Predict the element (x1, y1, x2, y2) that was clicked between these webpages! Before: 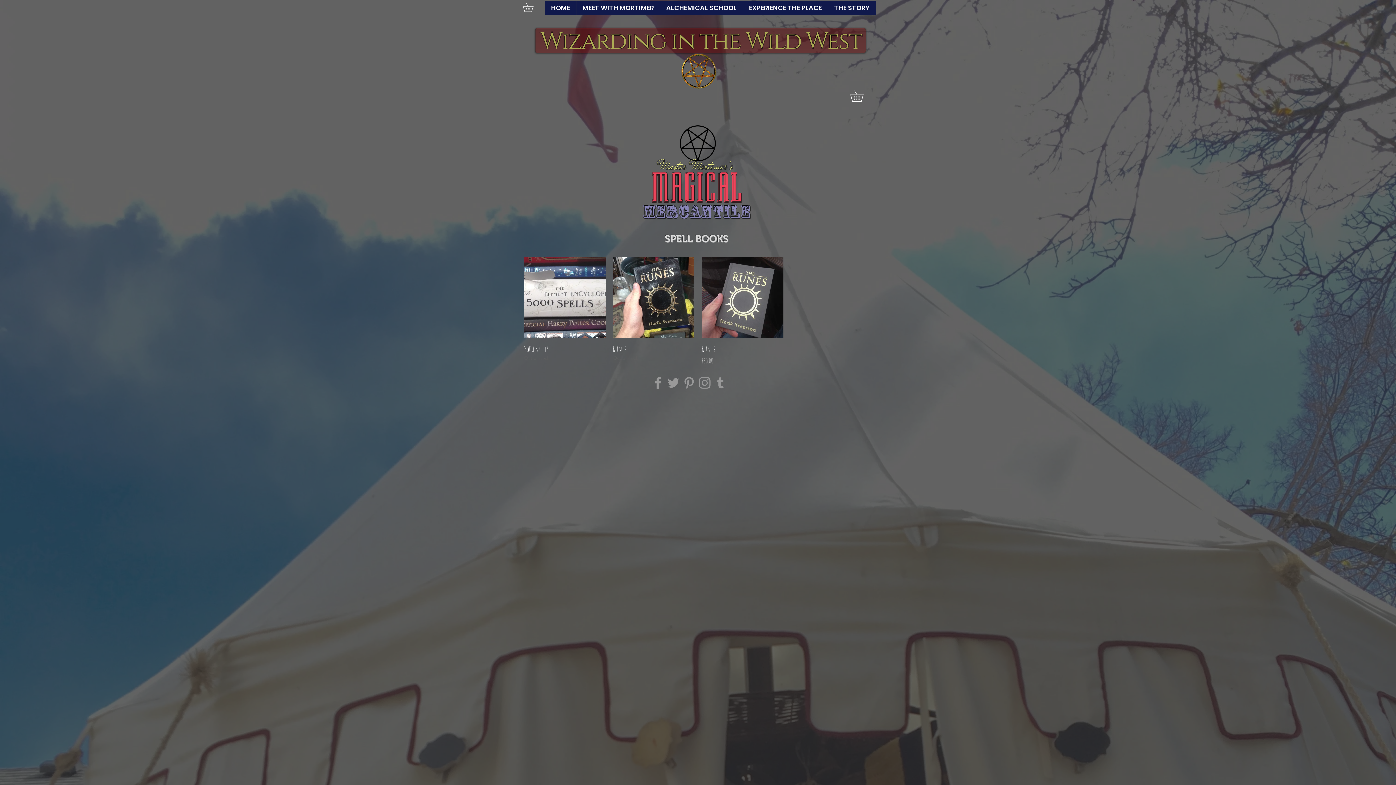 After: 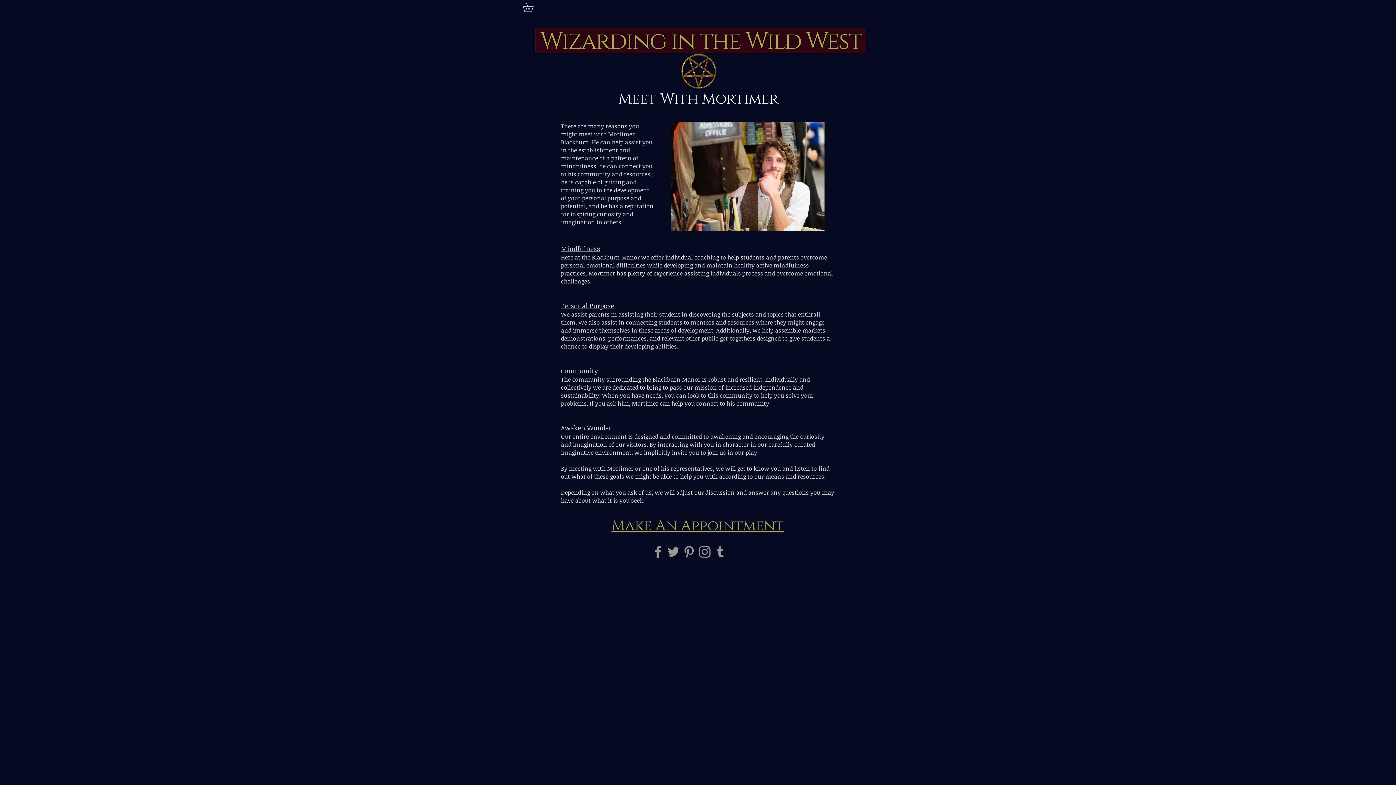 Action: label: MEET WITH MORTIMER bbox: (576, 0, 660, 14)